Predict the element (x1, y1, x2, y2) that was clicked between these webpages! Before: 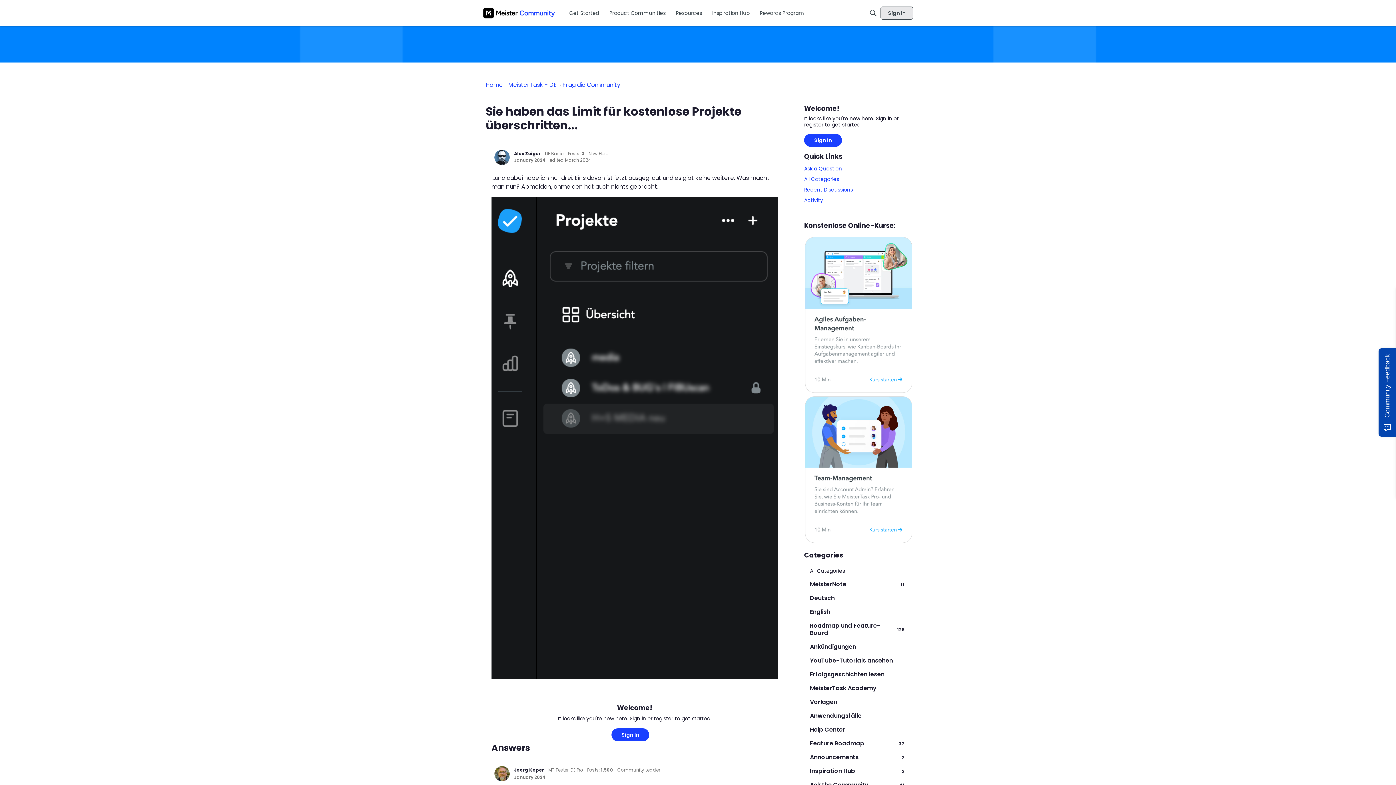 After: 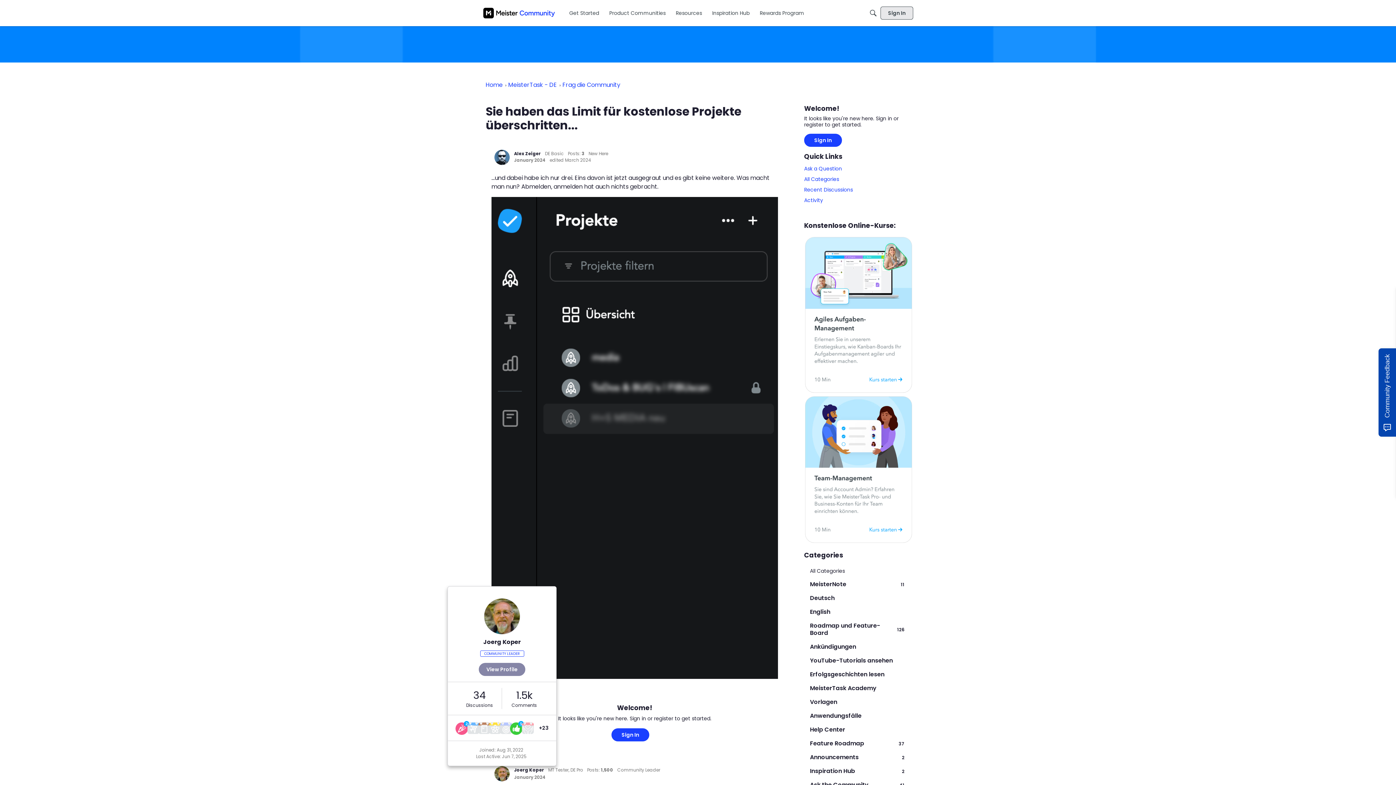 Action: bbox: (494, 766, 509, 781) label: User: "Joerg Koper"